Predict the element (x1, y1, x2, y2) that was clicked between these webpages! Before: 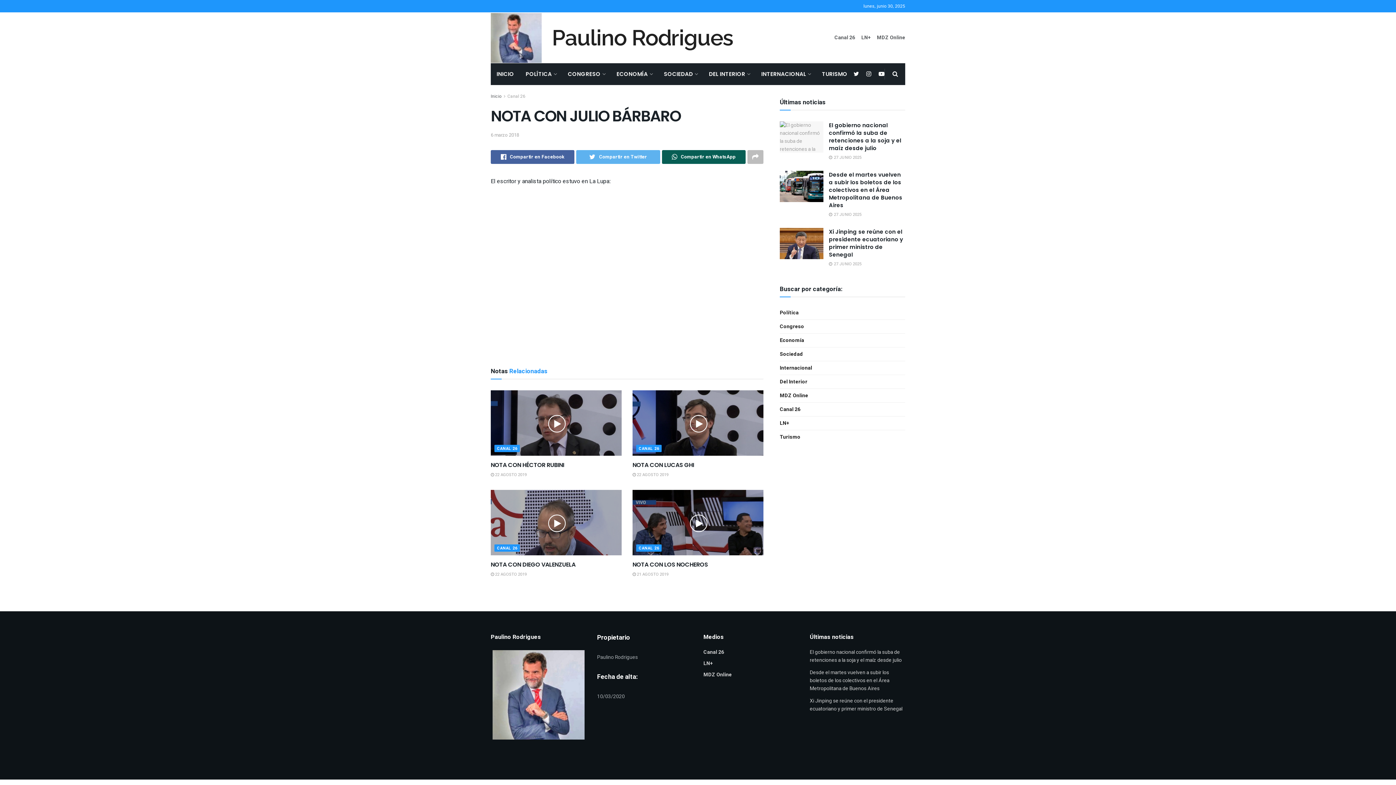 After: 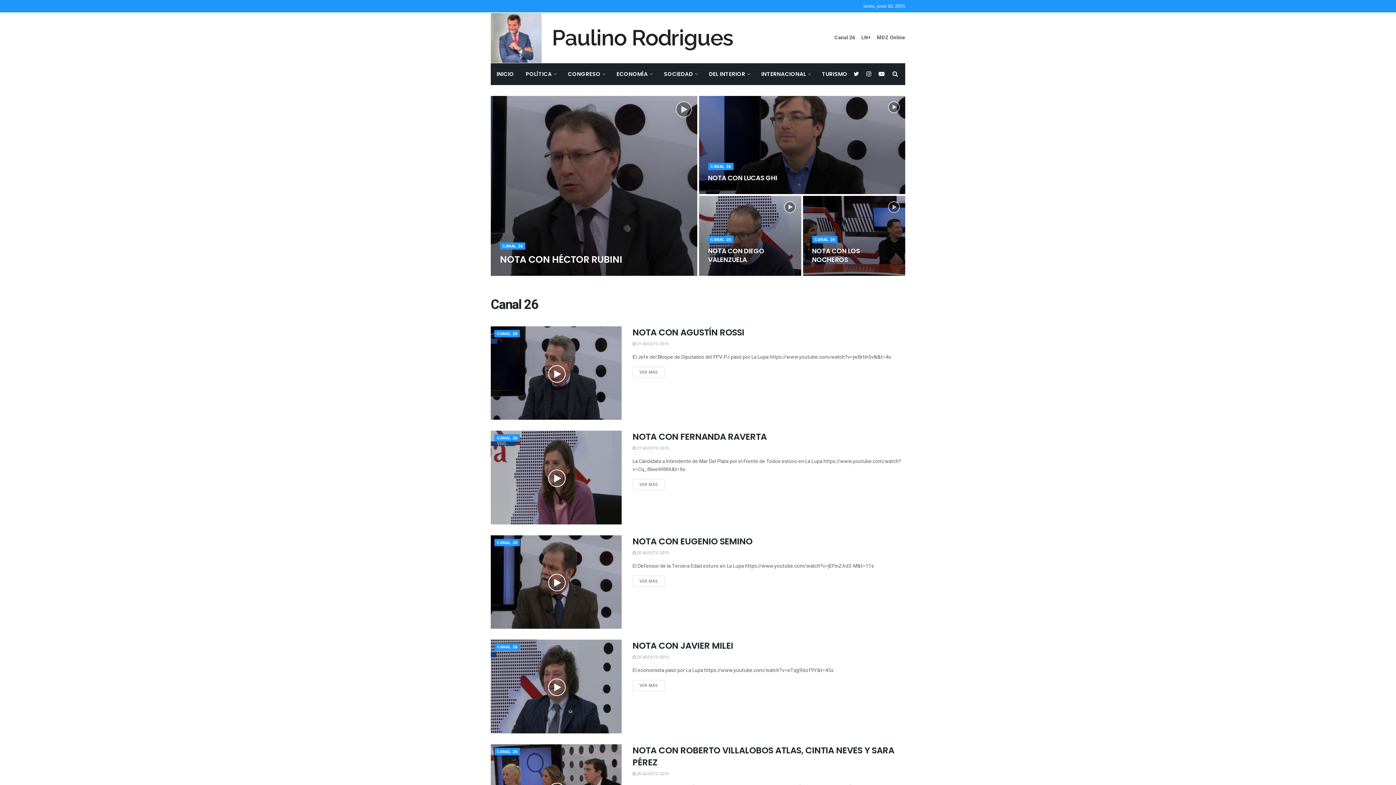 Action: label: CANAL 26 bbox: (636, 544, 661, 551)